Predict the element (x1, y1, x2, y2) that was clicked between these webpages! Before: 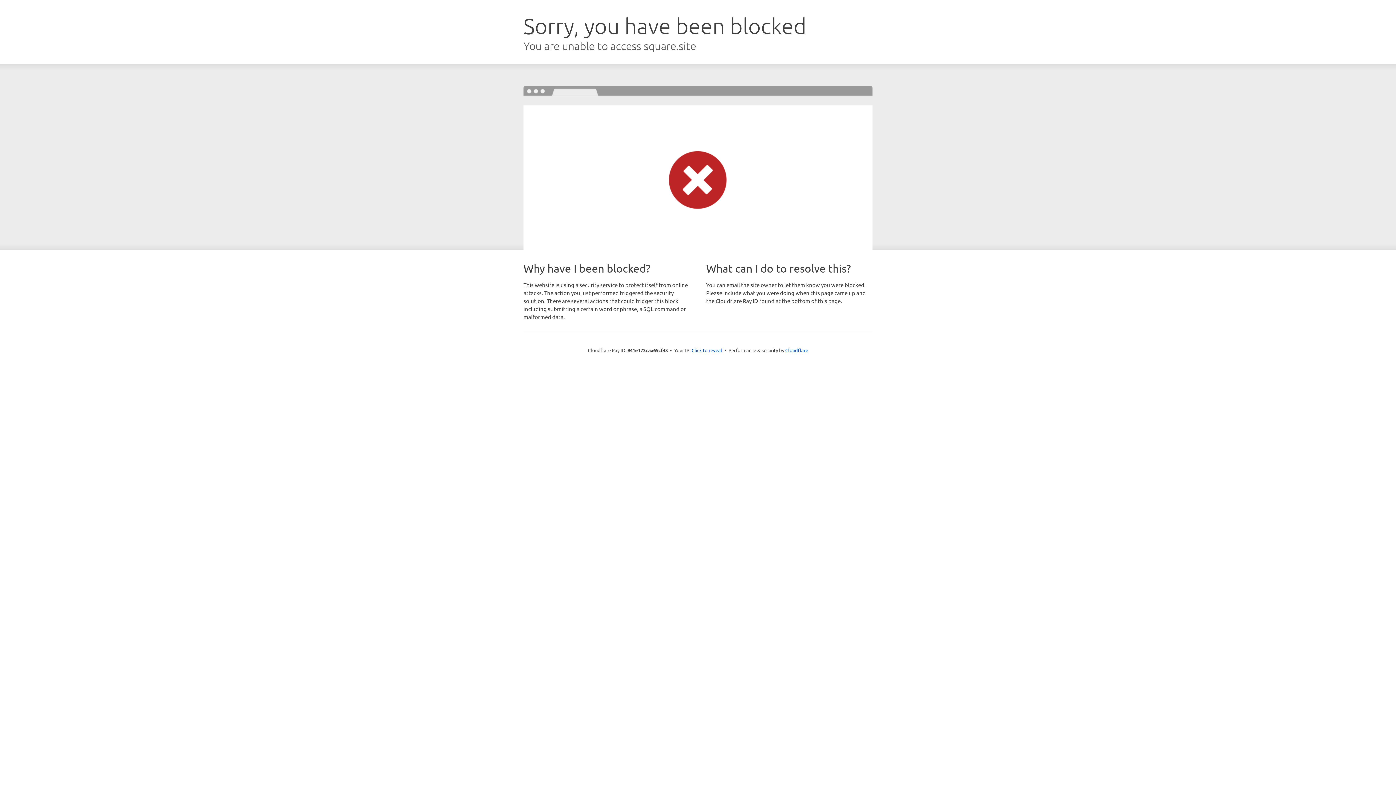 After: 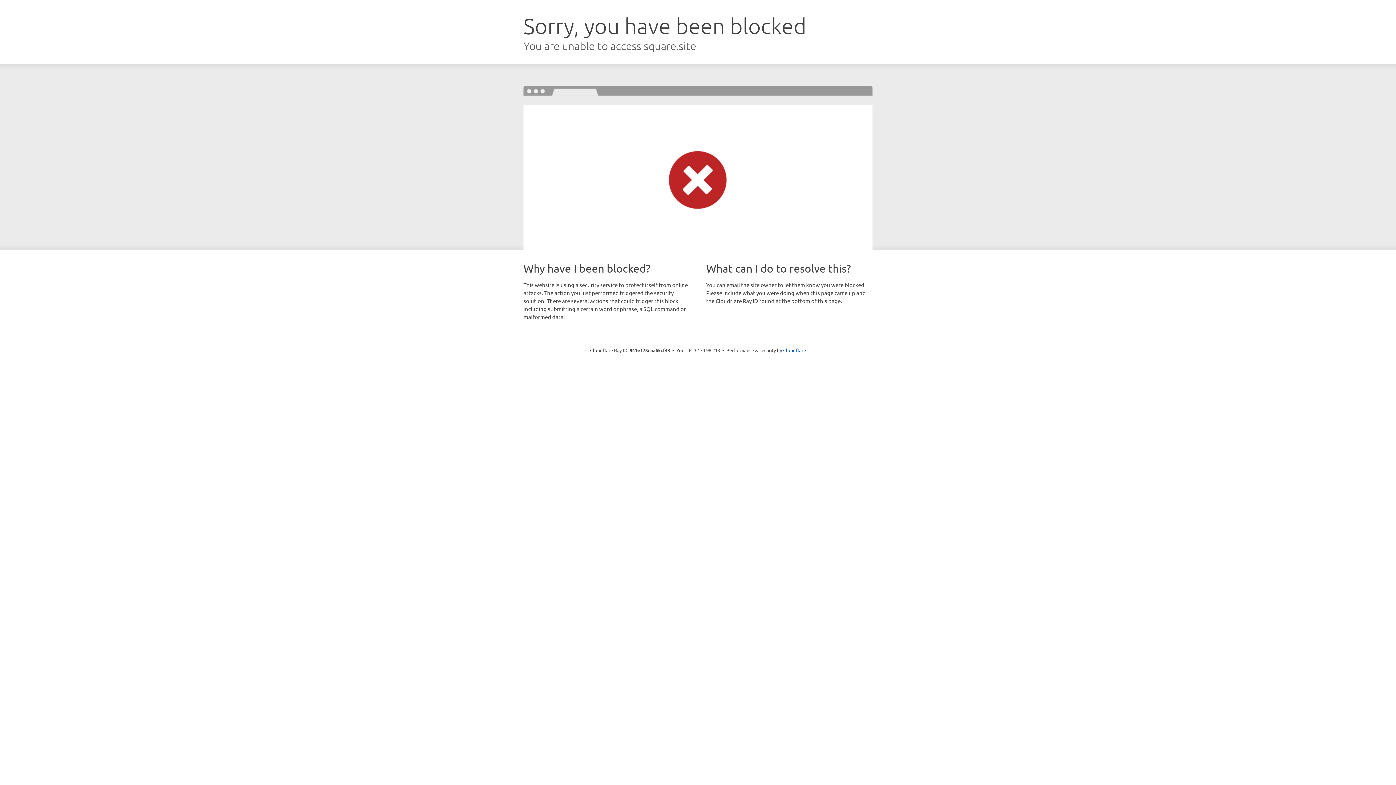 Action: label: Click to reveal bbox: (691, 346, 722, 353)